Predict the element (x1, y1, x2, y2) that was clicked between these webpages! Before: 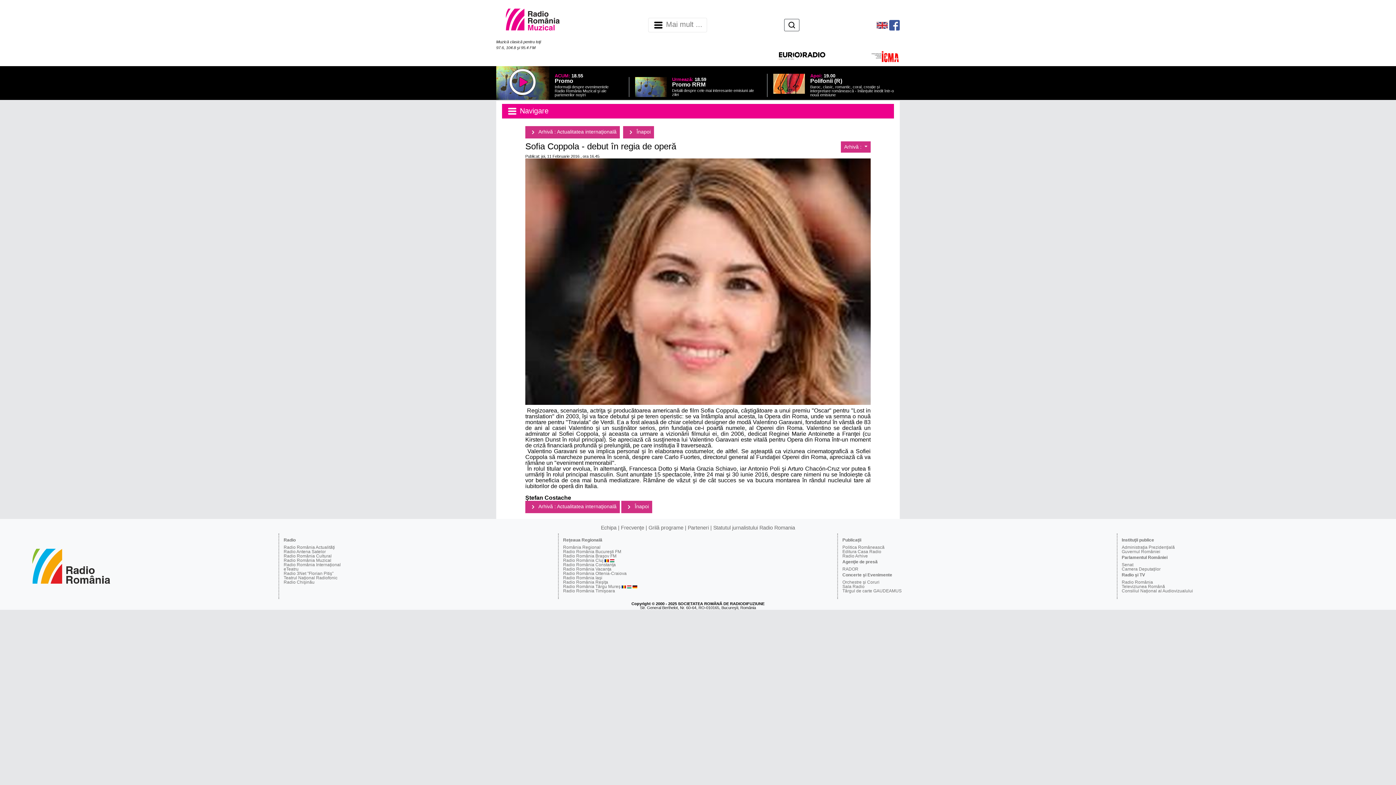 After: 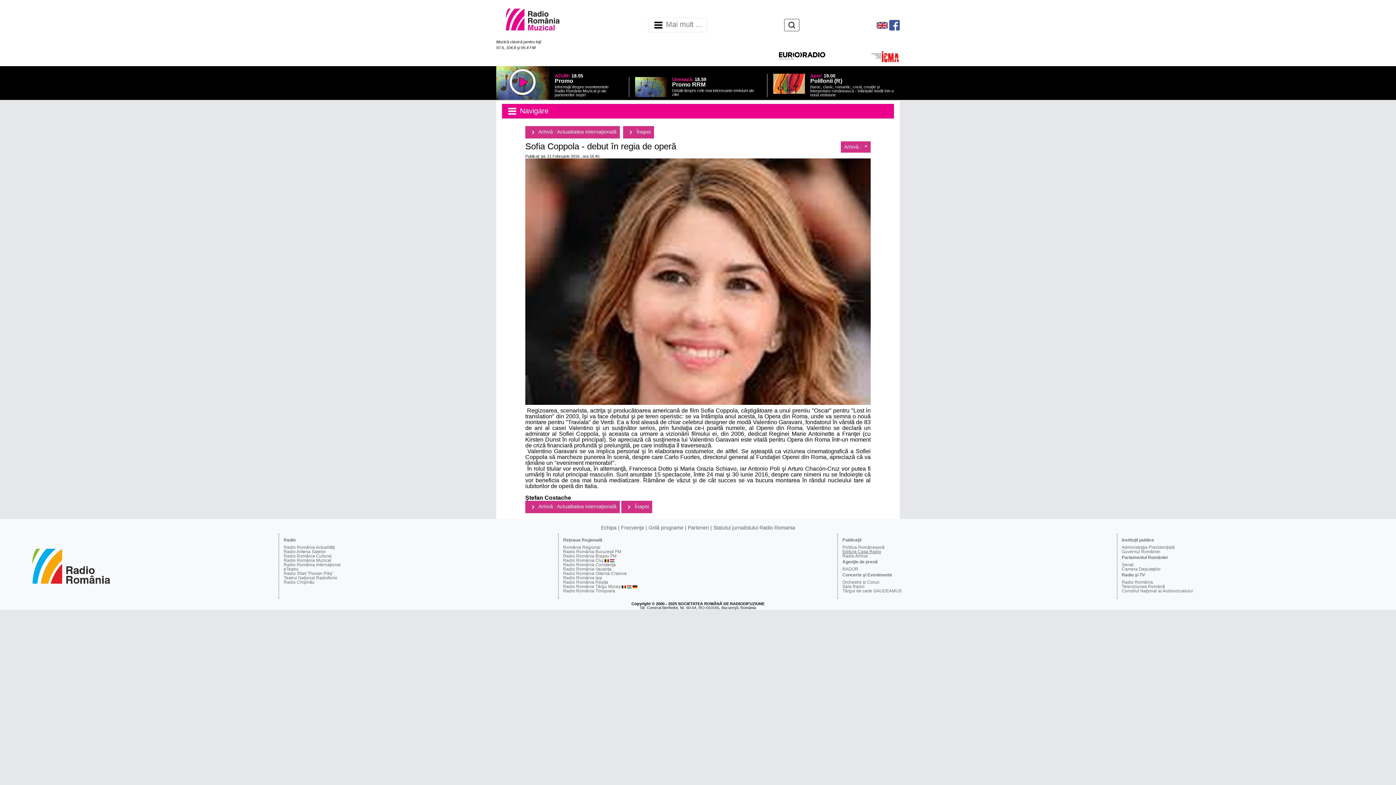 Action: bbox: (842, 549, 881, 554) label: Editura Casa Radio